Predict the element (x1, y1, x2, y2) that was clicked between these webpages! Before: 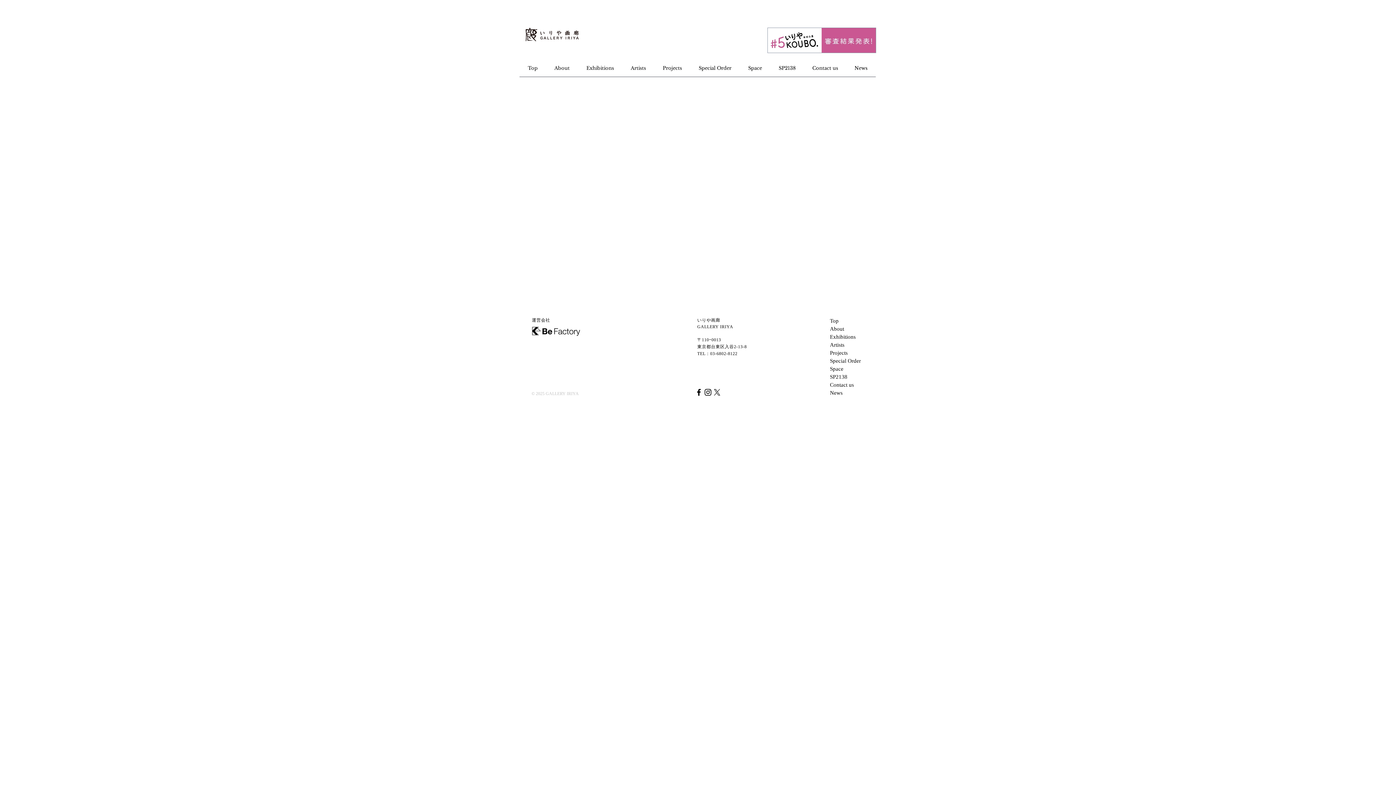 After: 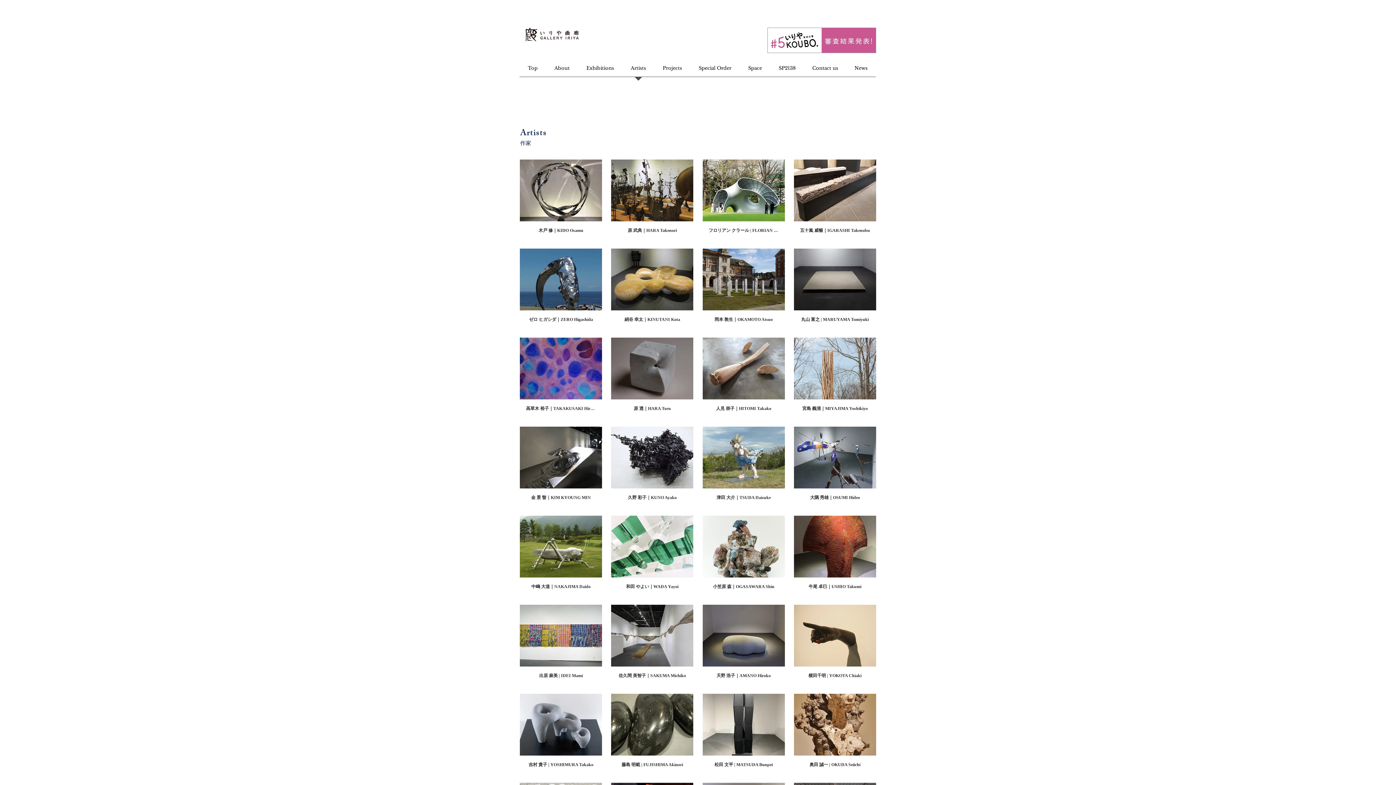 Action: label: Artists bbox: (830, 341, 879, 349)